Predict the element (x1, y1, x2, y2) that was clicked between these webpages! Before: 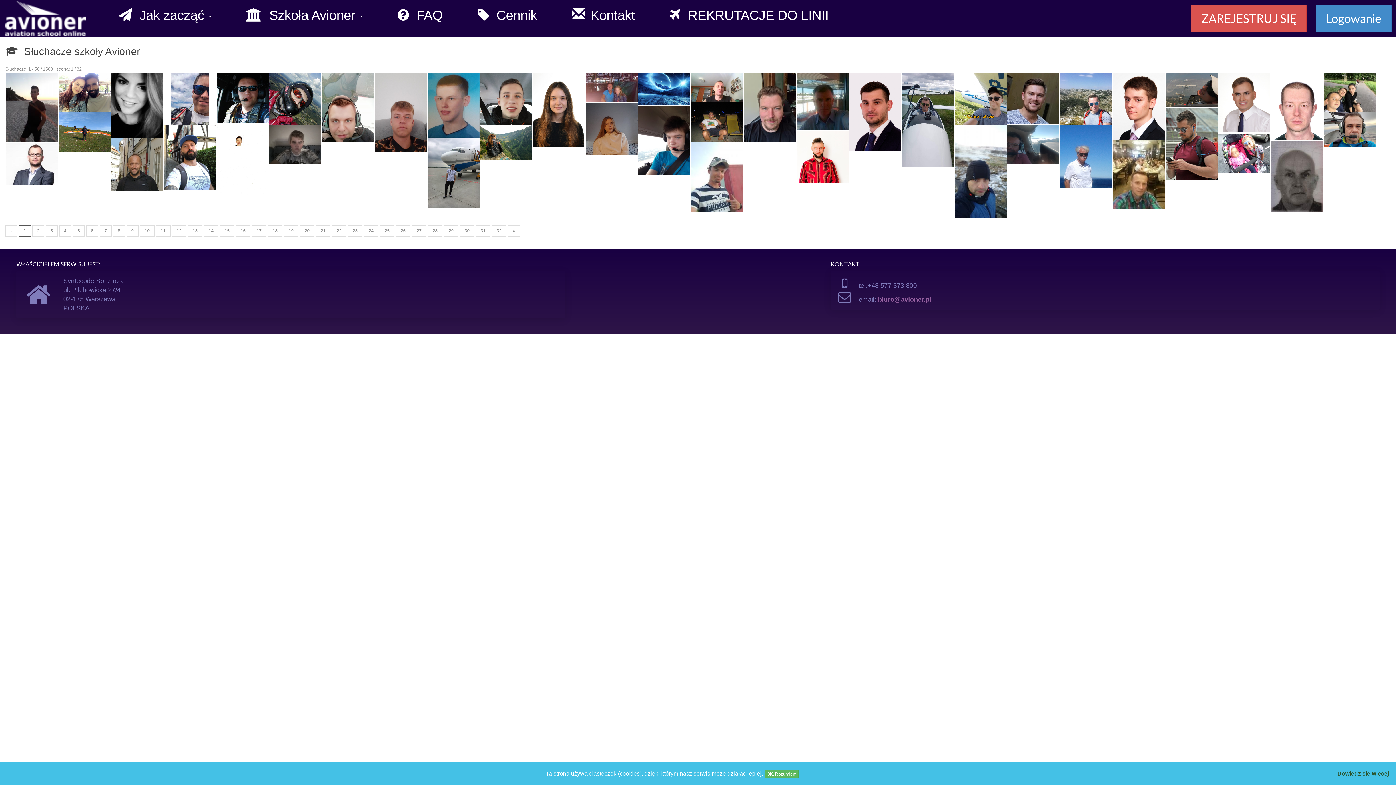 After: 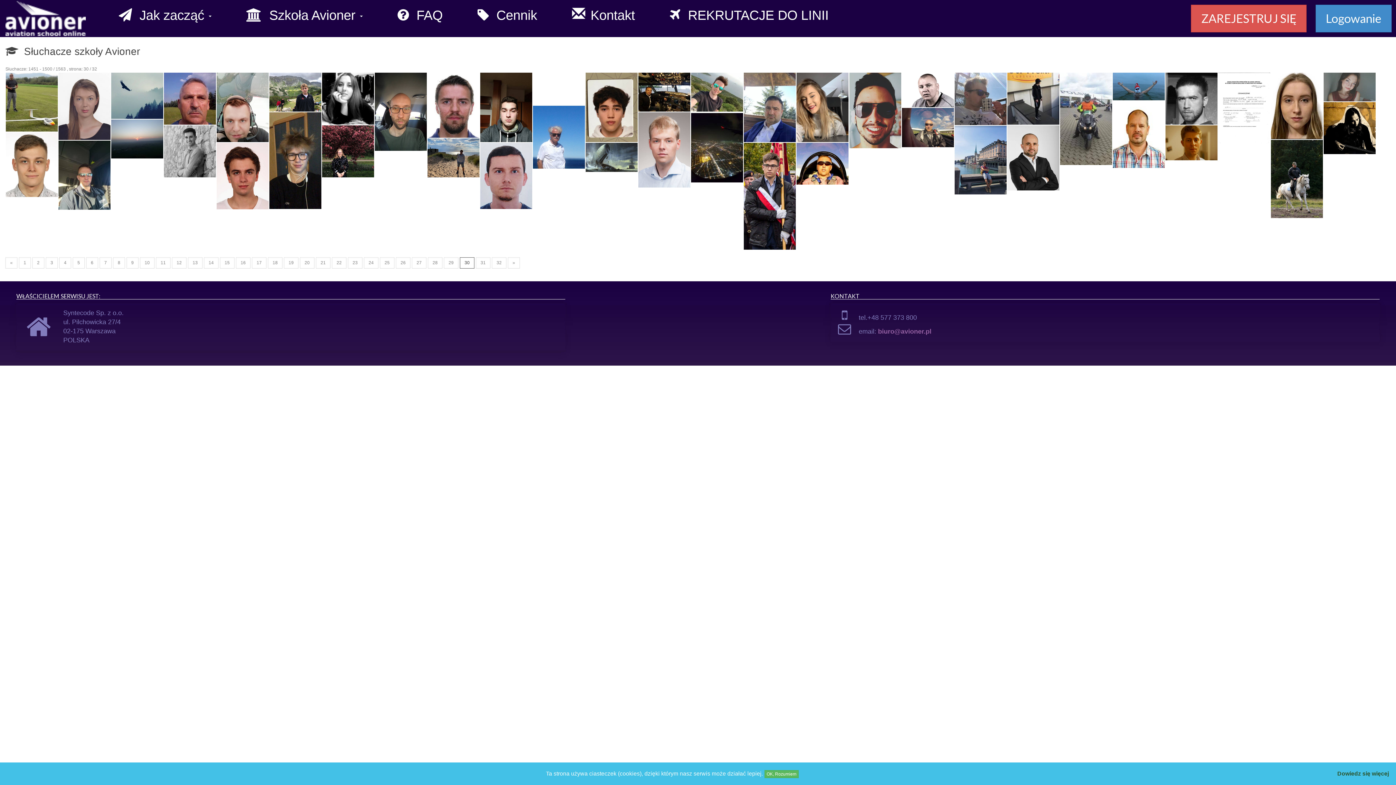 Action: label: 30 bbox: (460, 225, 474, 236)